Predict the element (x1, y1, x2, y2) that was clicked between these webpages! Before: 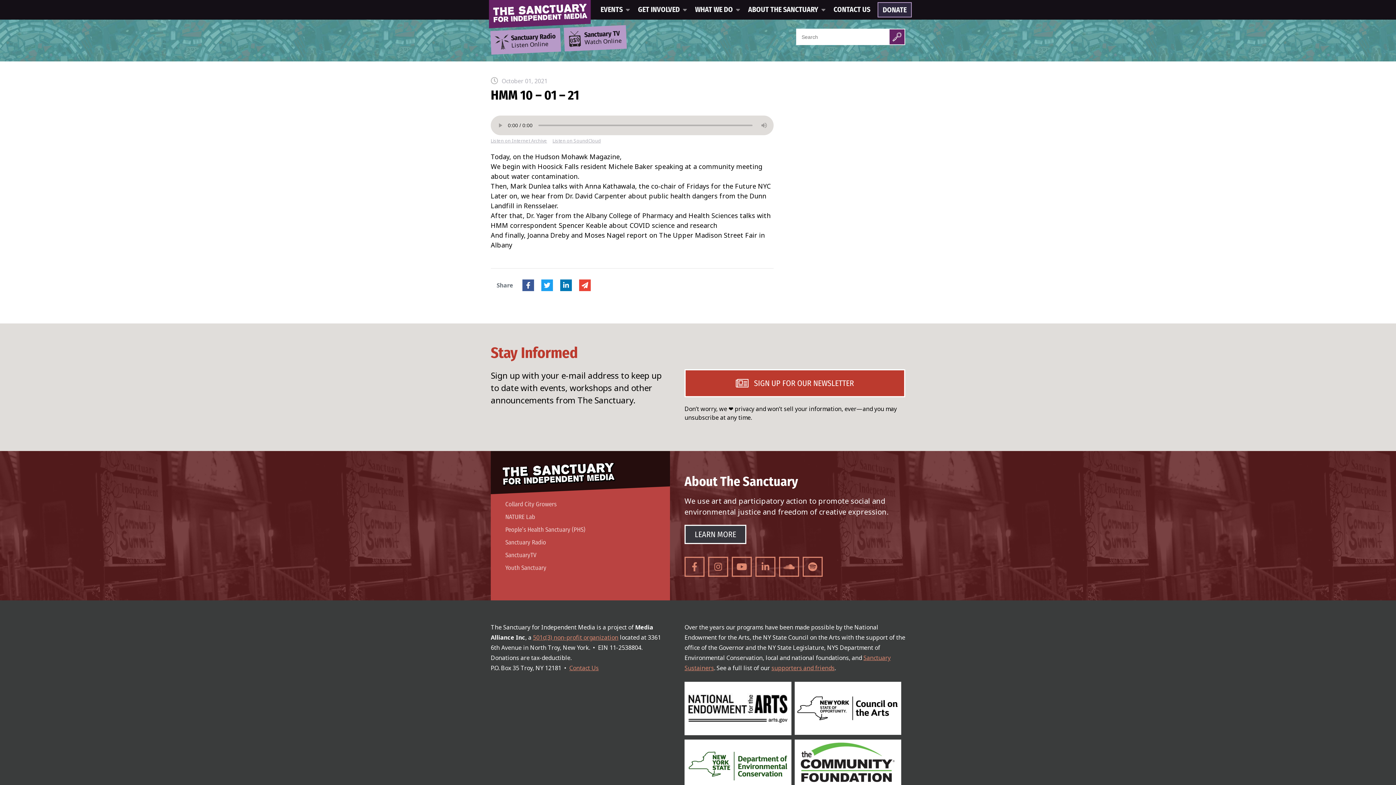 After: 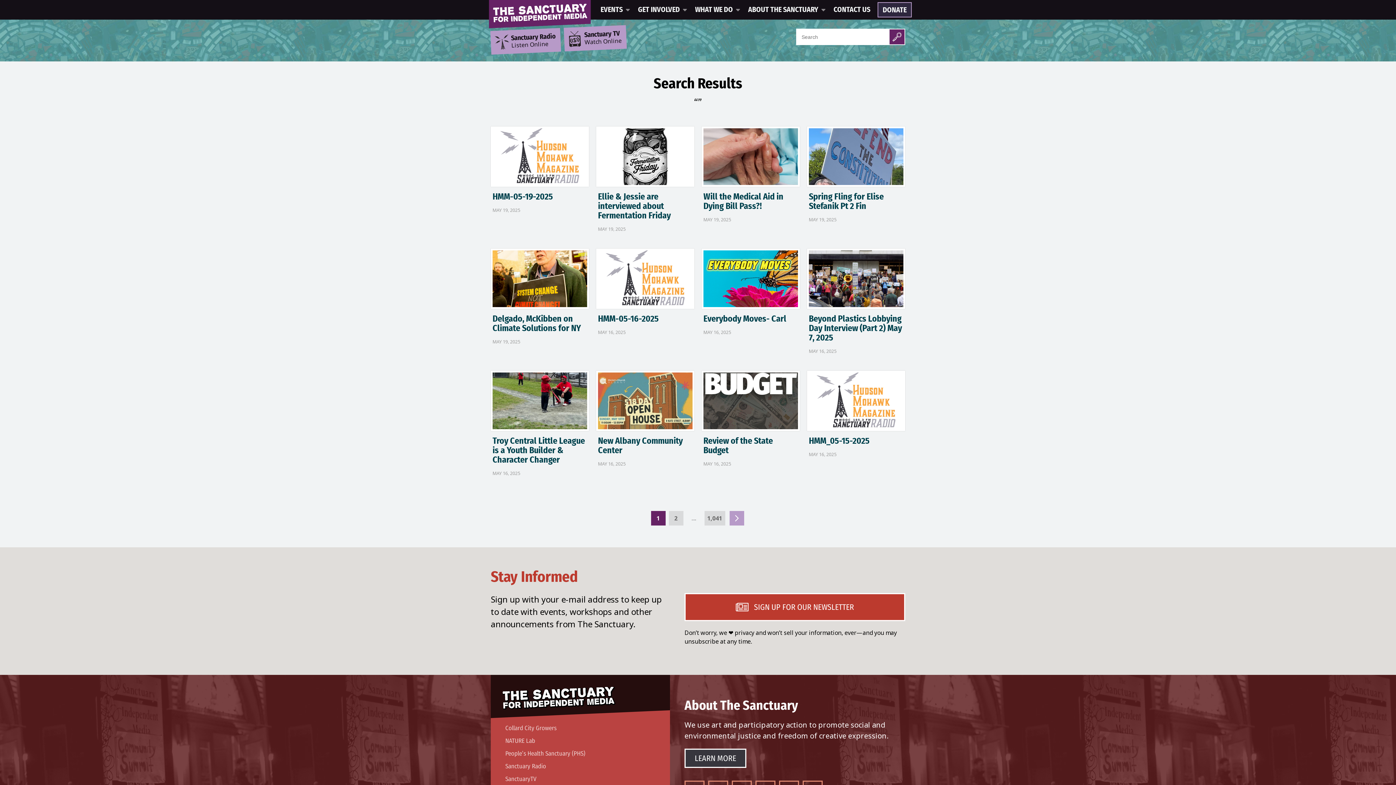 Action: label: Search bbox: (889, 28, 905, 45)